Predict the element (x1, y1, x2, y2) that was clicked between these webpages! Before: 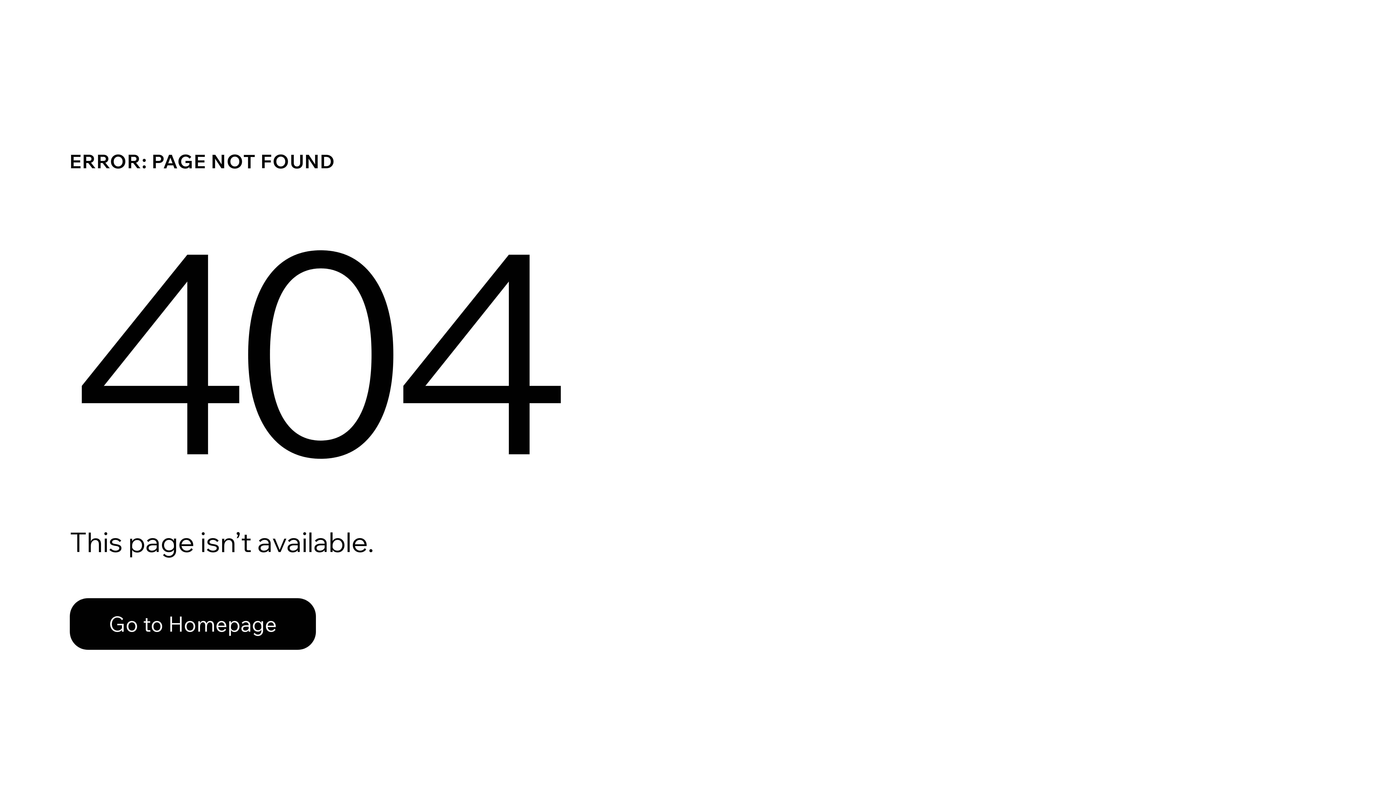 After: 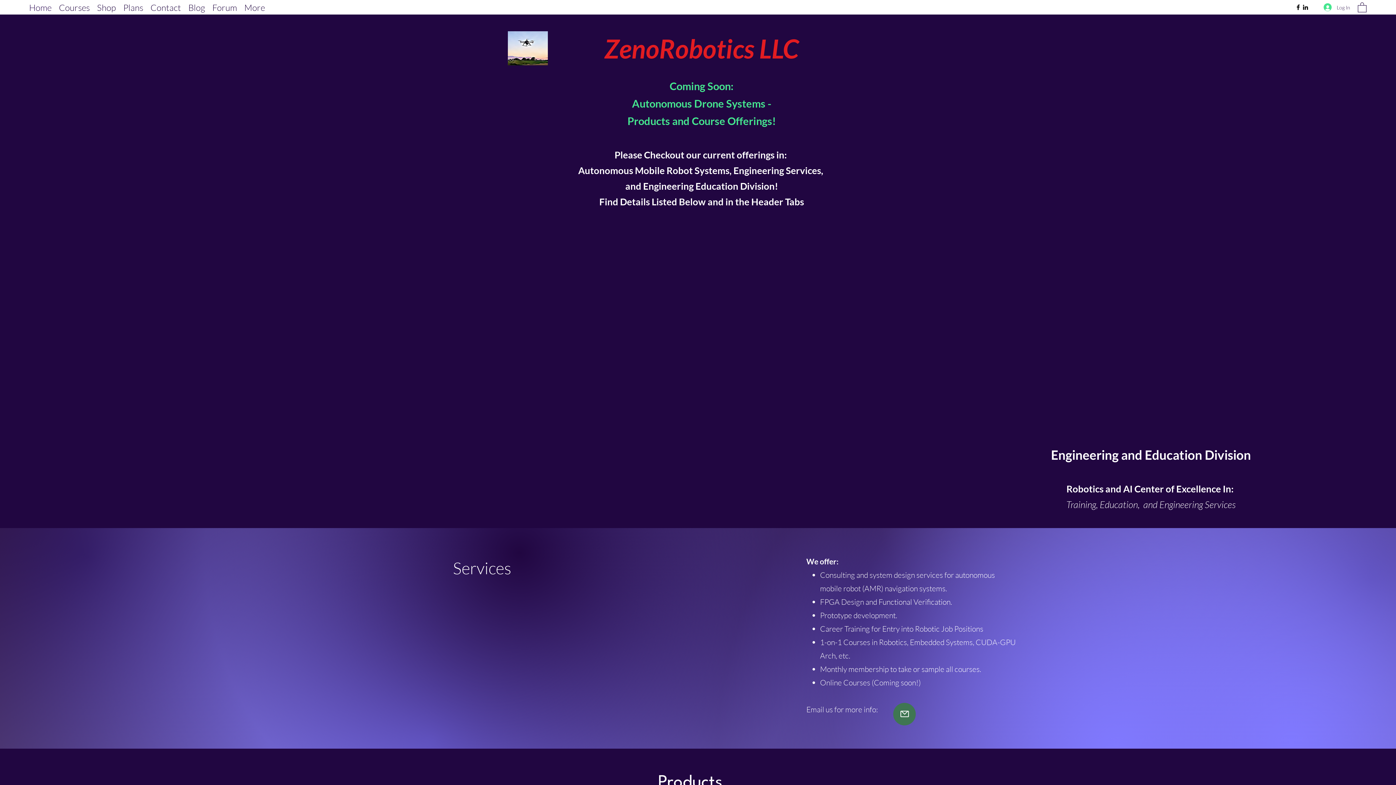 Action: label: Go to Homepage bbox: (69, 598, 316, 650)